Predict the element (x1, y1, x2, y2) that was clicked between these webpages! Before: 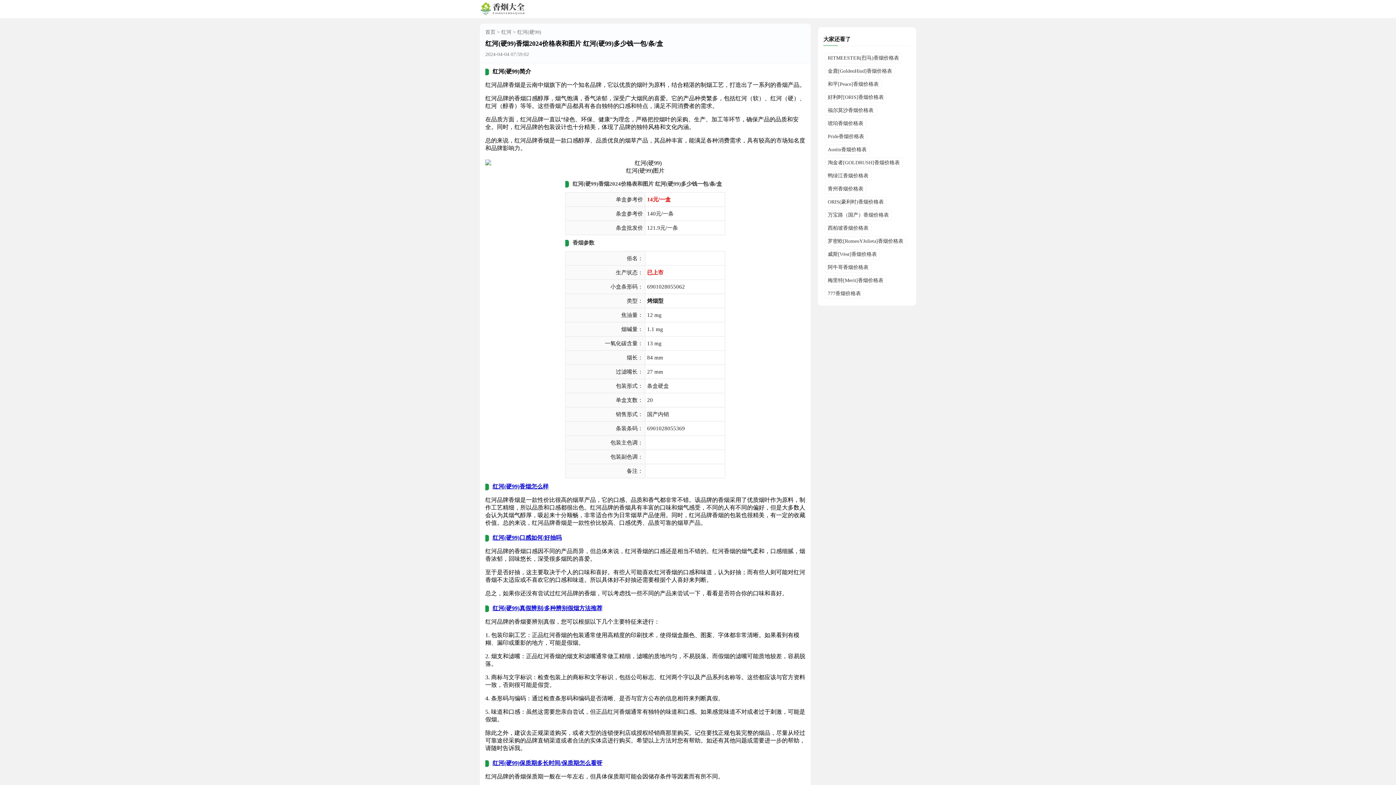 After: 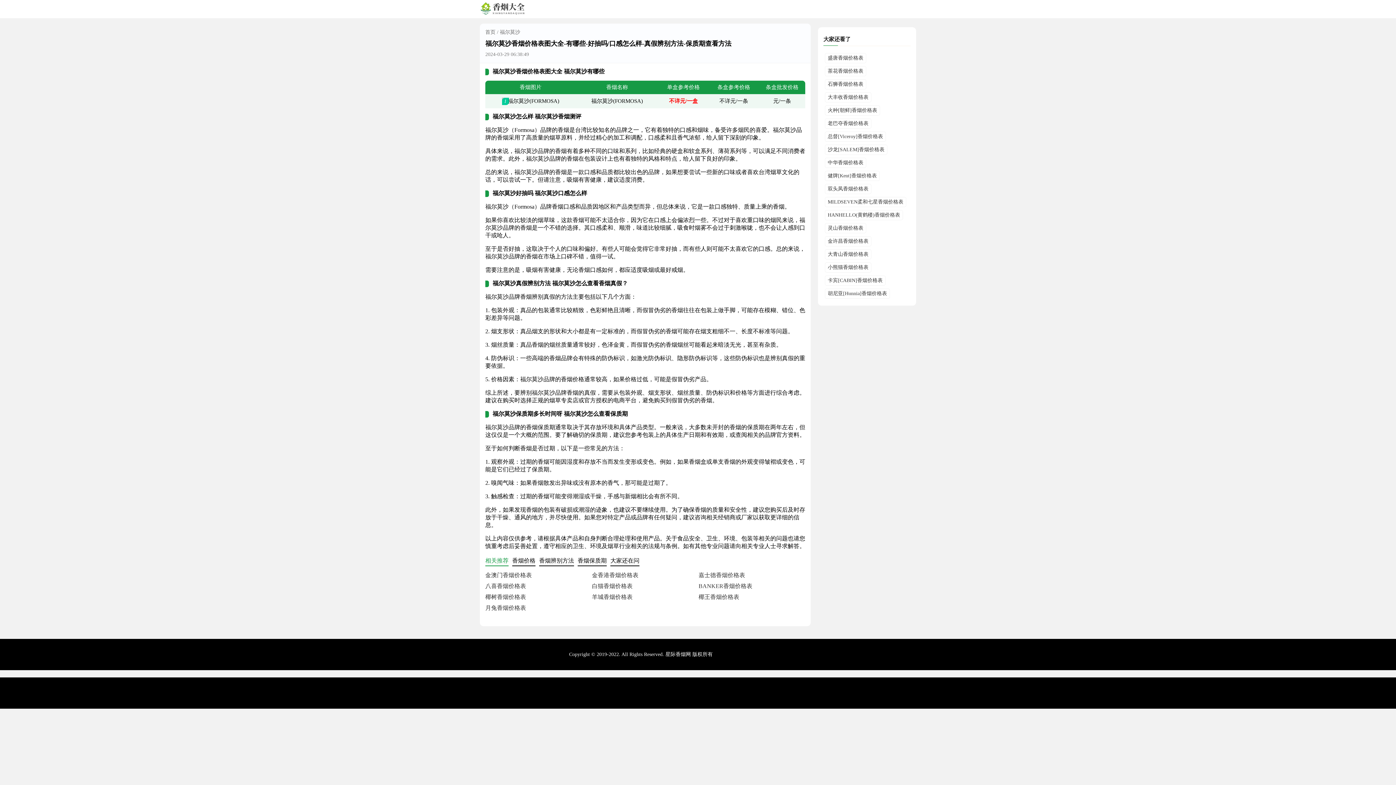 Action: bbox: (825, 105, 876, 115) label: 福尔莫沙香烟价格表